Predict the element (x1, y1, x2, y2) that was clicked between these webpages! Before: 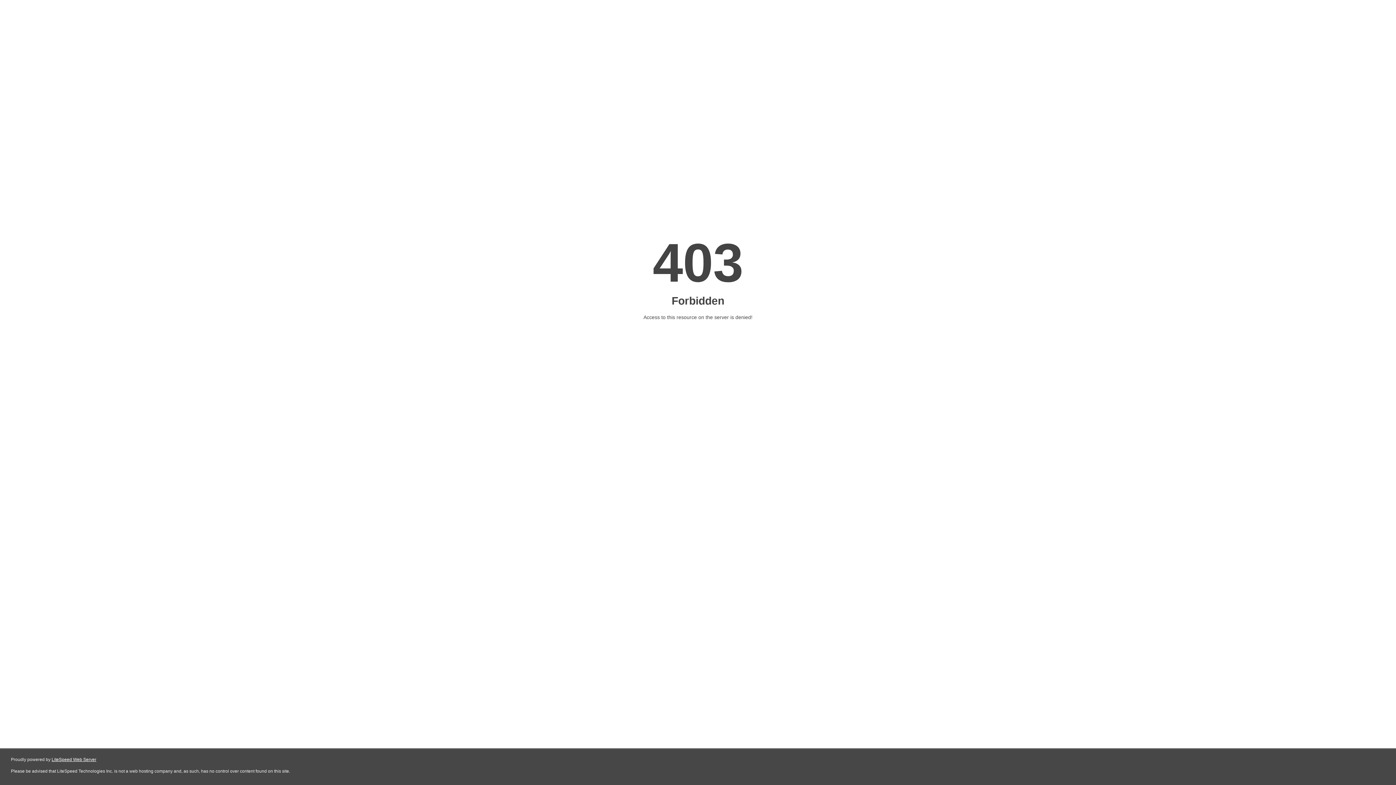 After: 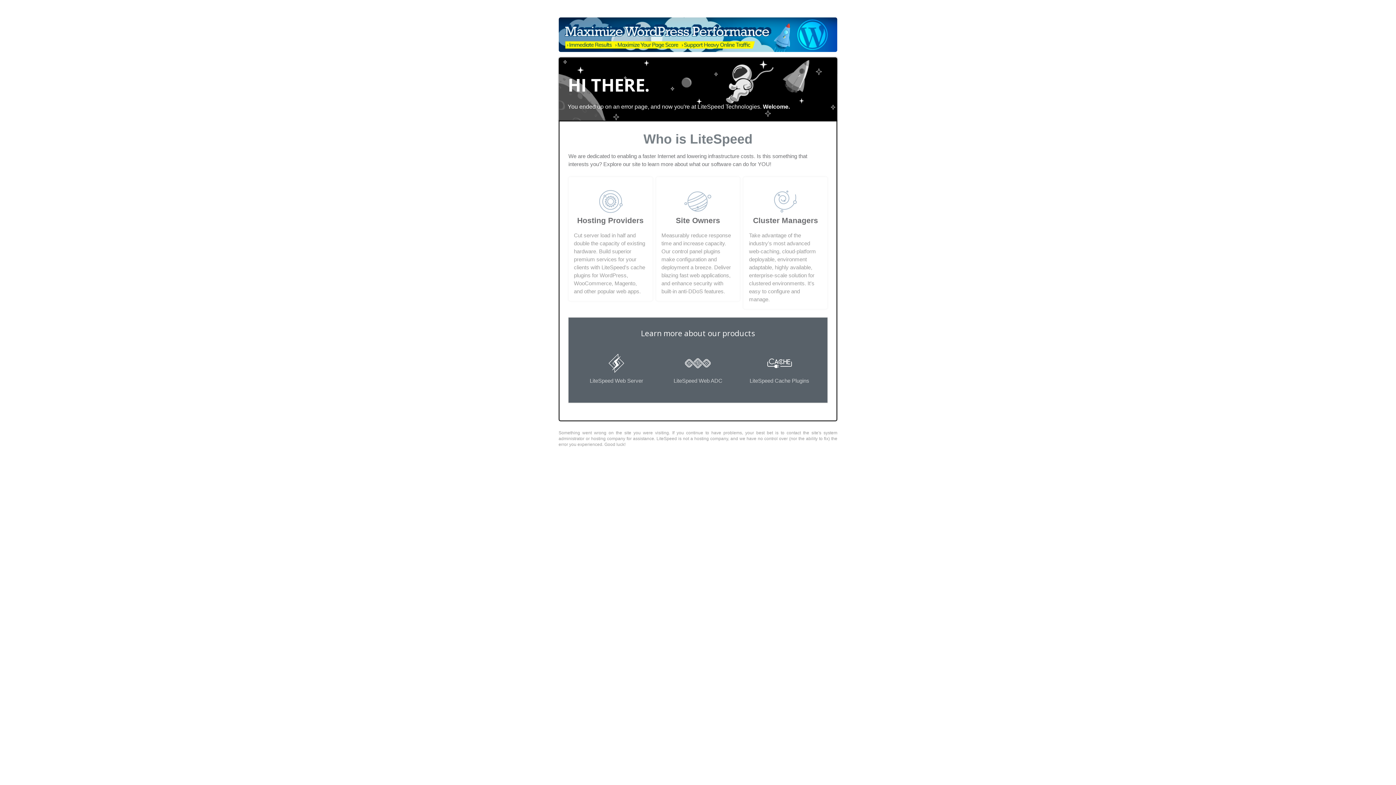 Action: label: LiteSpeed Web Server bbox: (51, 757, 96, 762)